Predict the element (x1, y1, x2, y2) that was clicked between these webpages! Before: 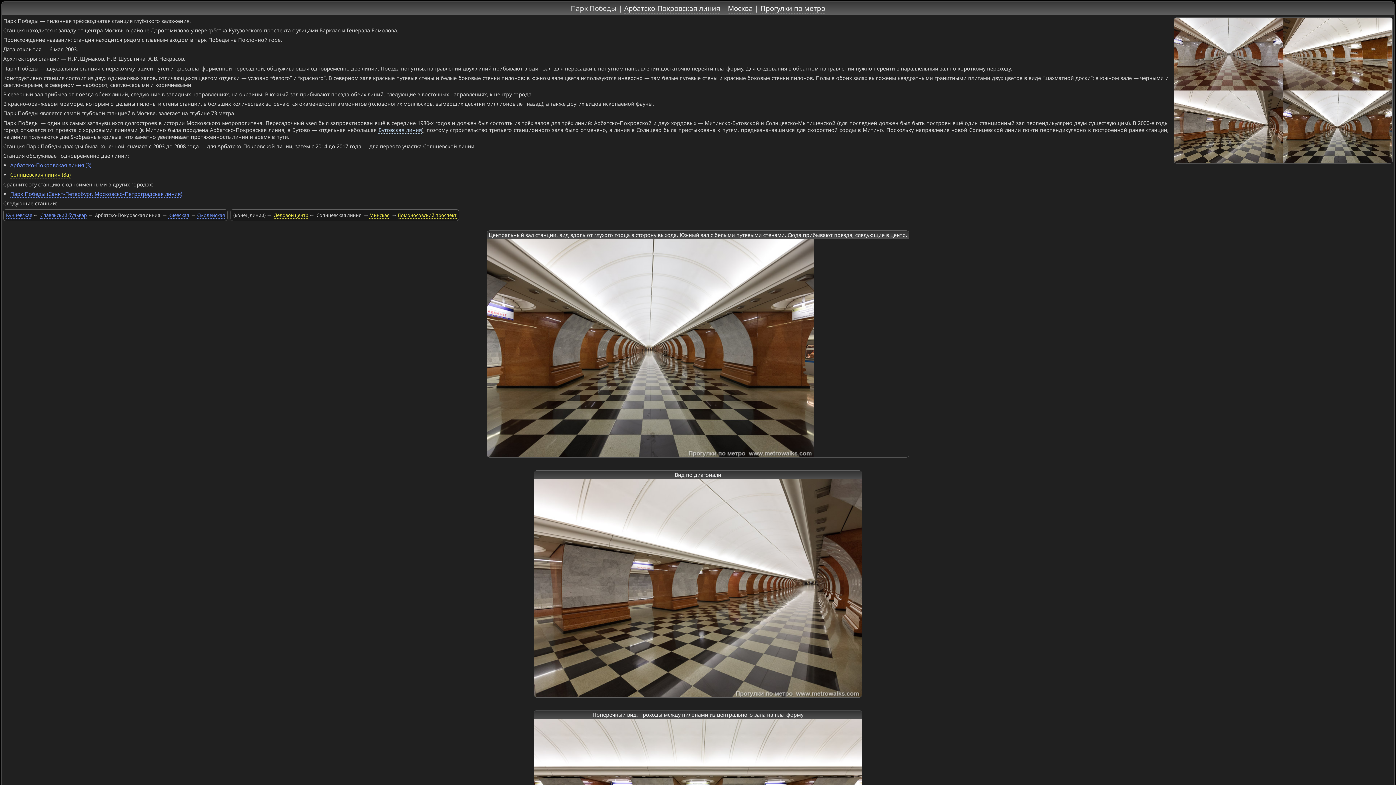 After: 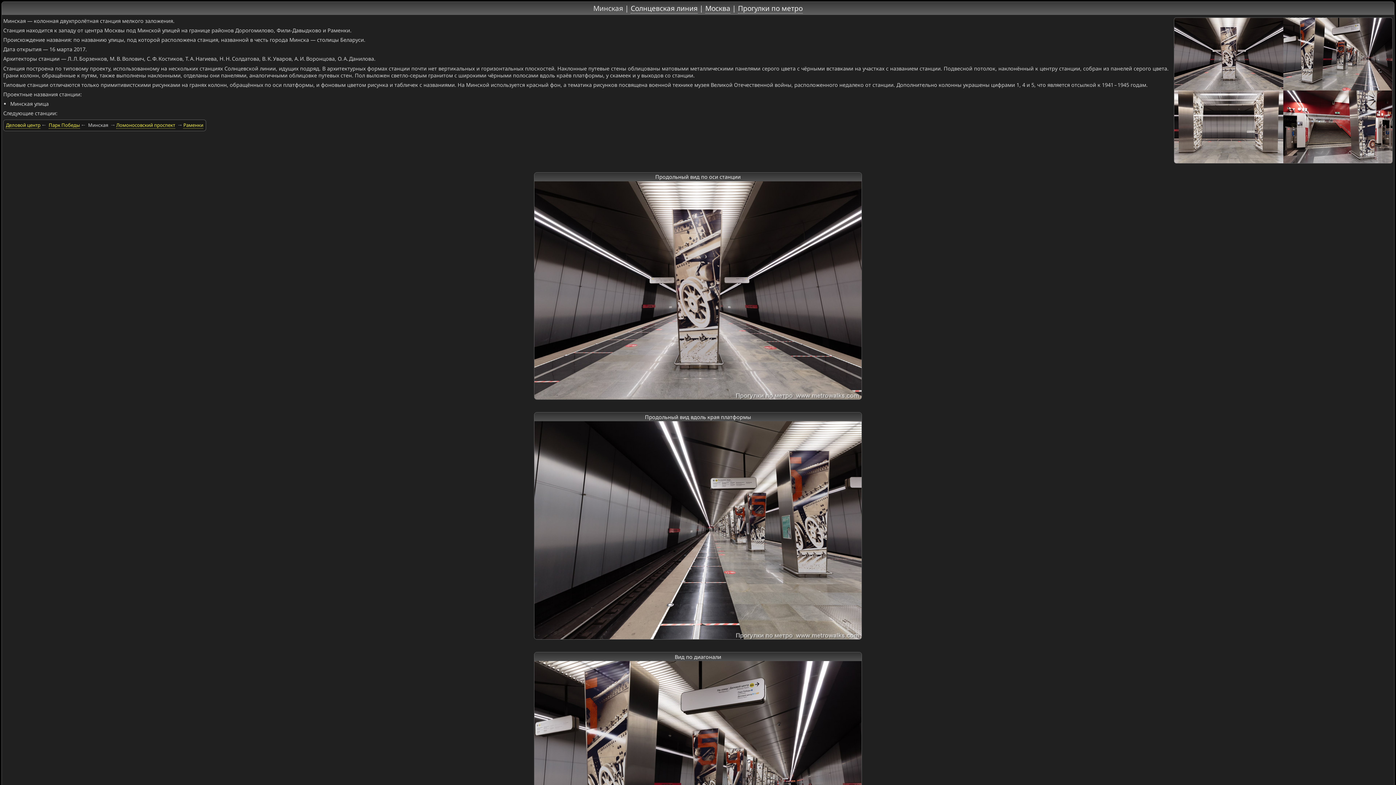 Action: label: Минская bbox: (369, 211, 389, 218)